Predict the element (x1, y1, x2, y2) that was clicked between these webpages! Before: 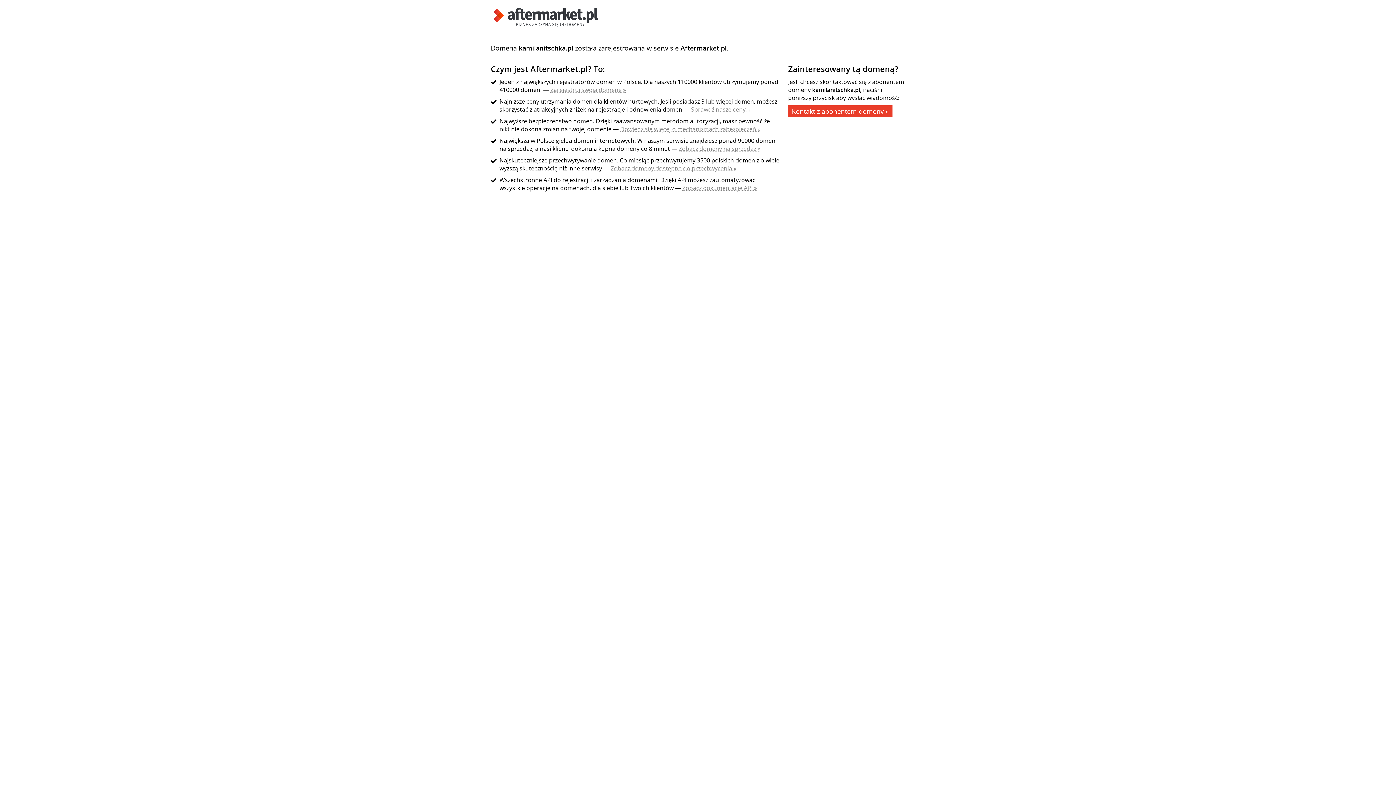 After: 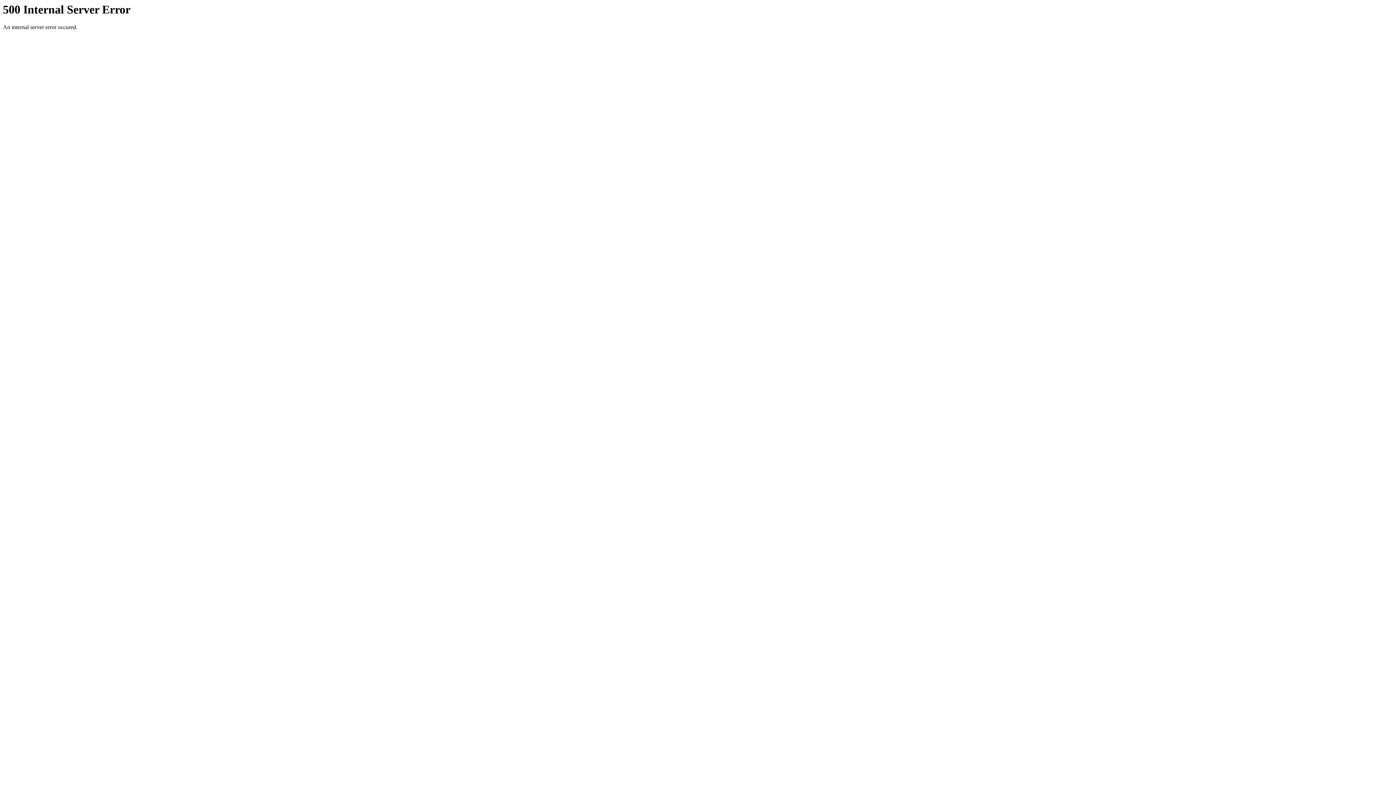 Action: label: Sprawdź nasze ceny » bbox: (691, 105, 750, 113)